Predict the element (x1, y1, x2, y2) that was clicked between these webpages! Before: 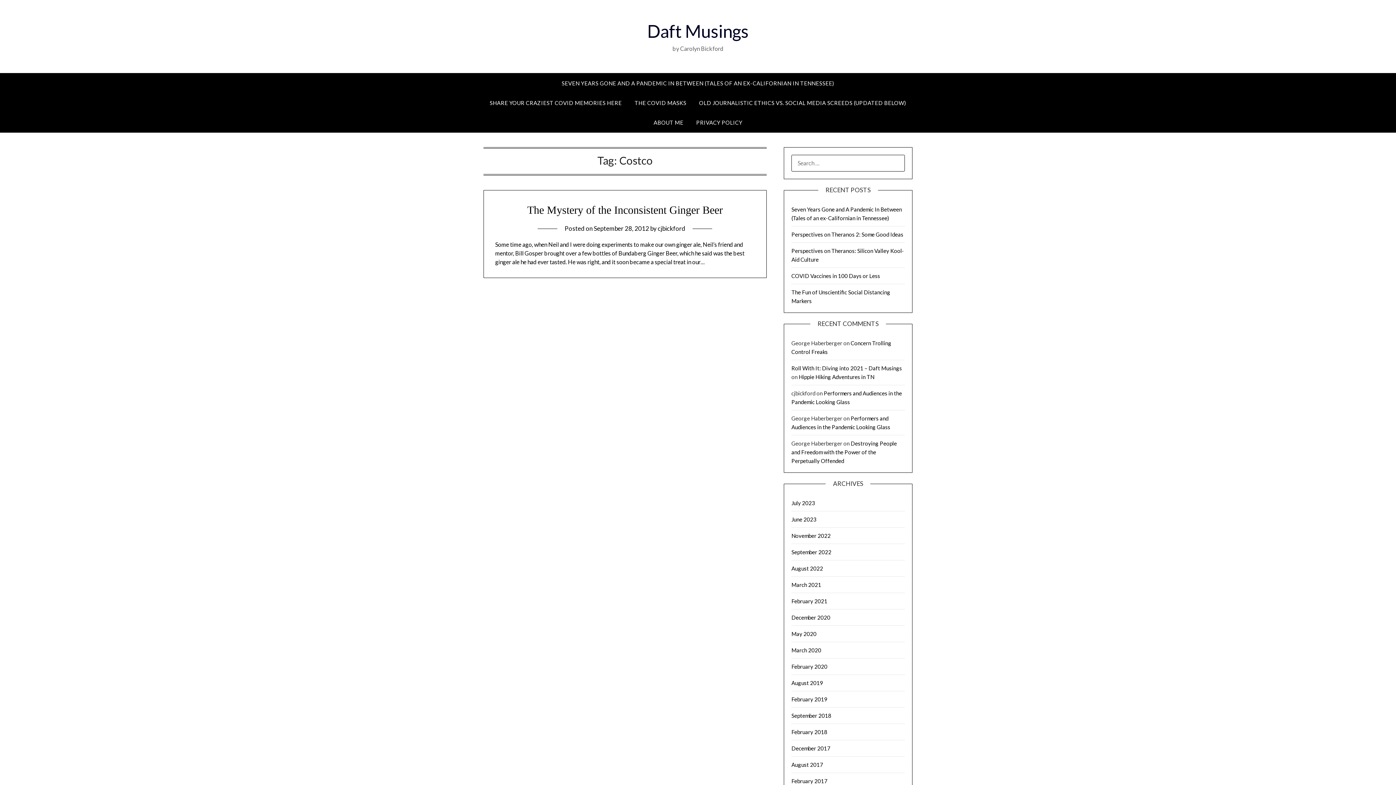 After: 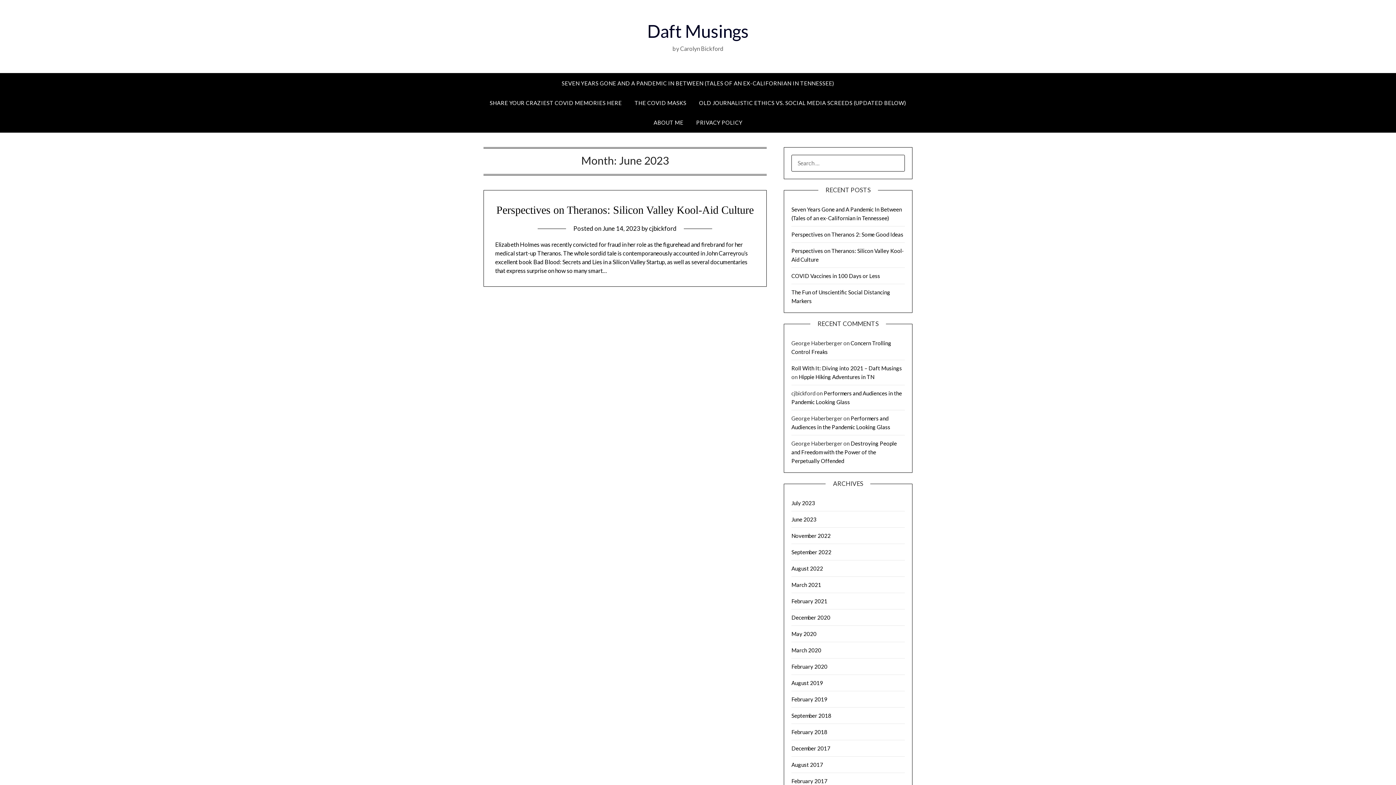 Action: label: June 2023 bbox: (791, 516, 816, 522)